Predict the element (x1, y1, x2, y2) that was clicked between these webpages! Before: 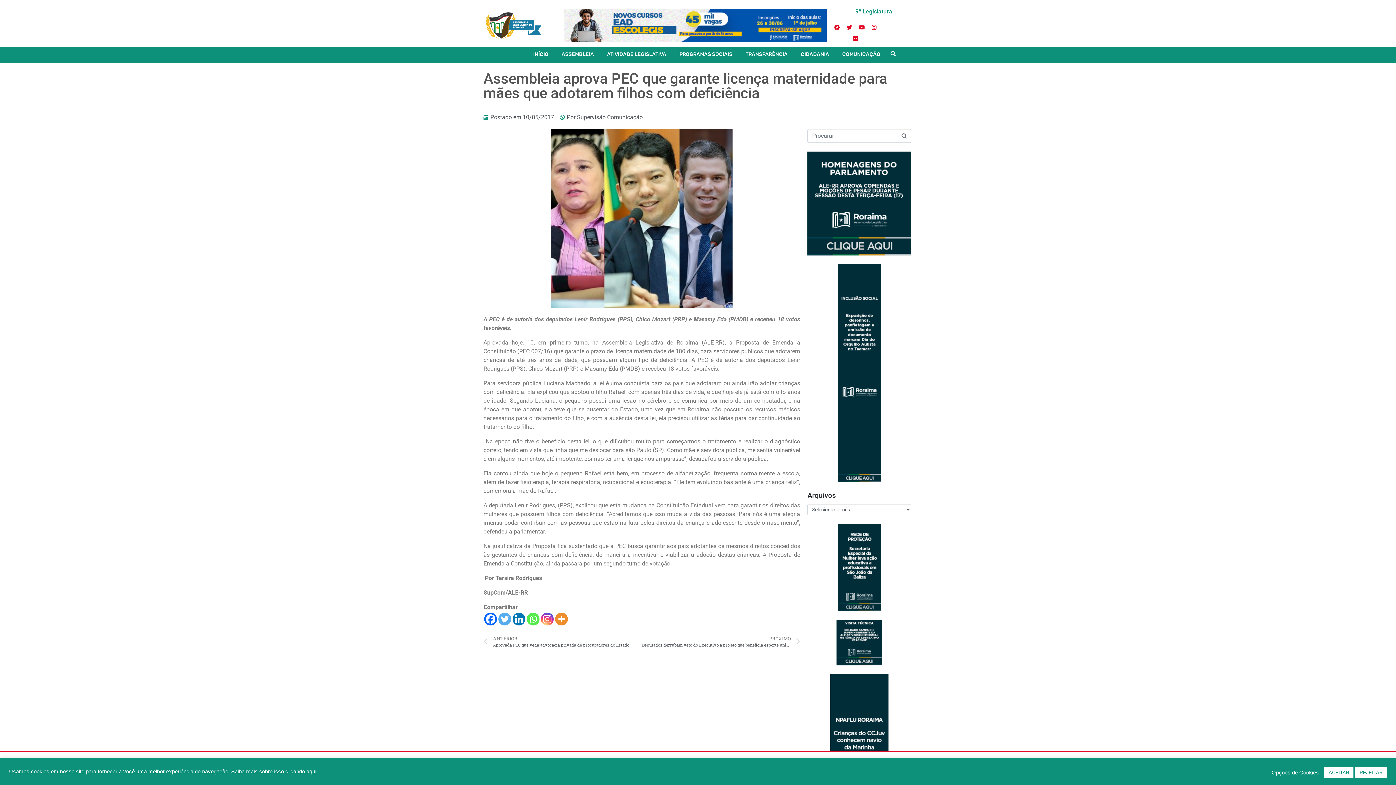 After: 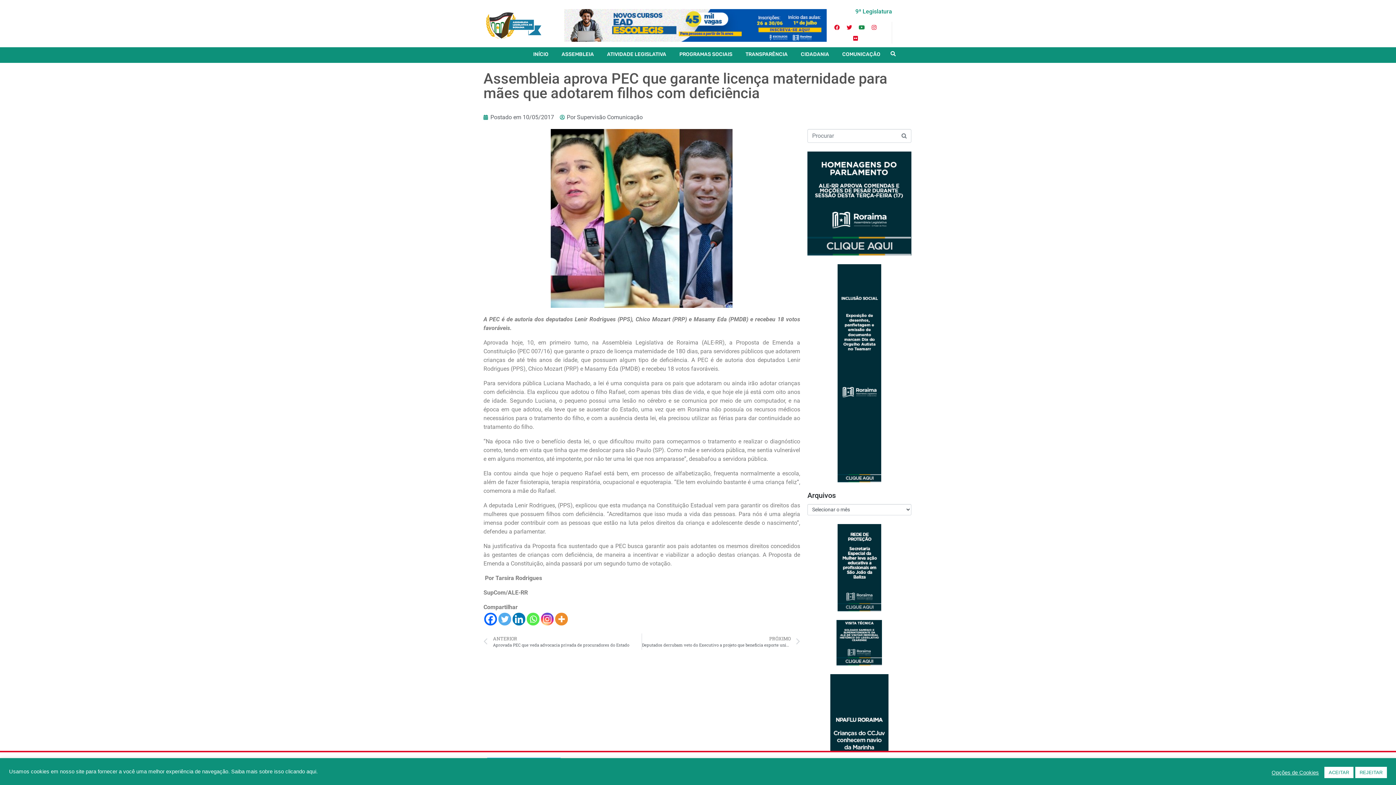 Action: bbox: (856, 21, 867, 32) label: Youtube